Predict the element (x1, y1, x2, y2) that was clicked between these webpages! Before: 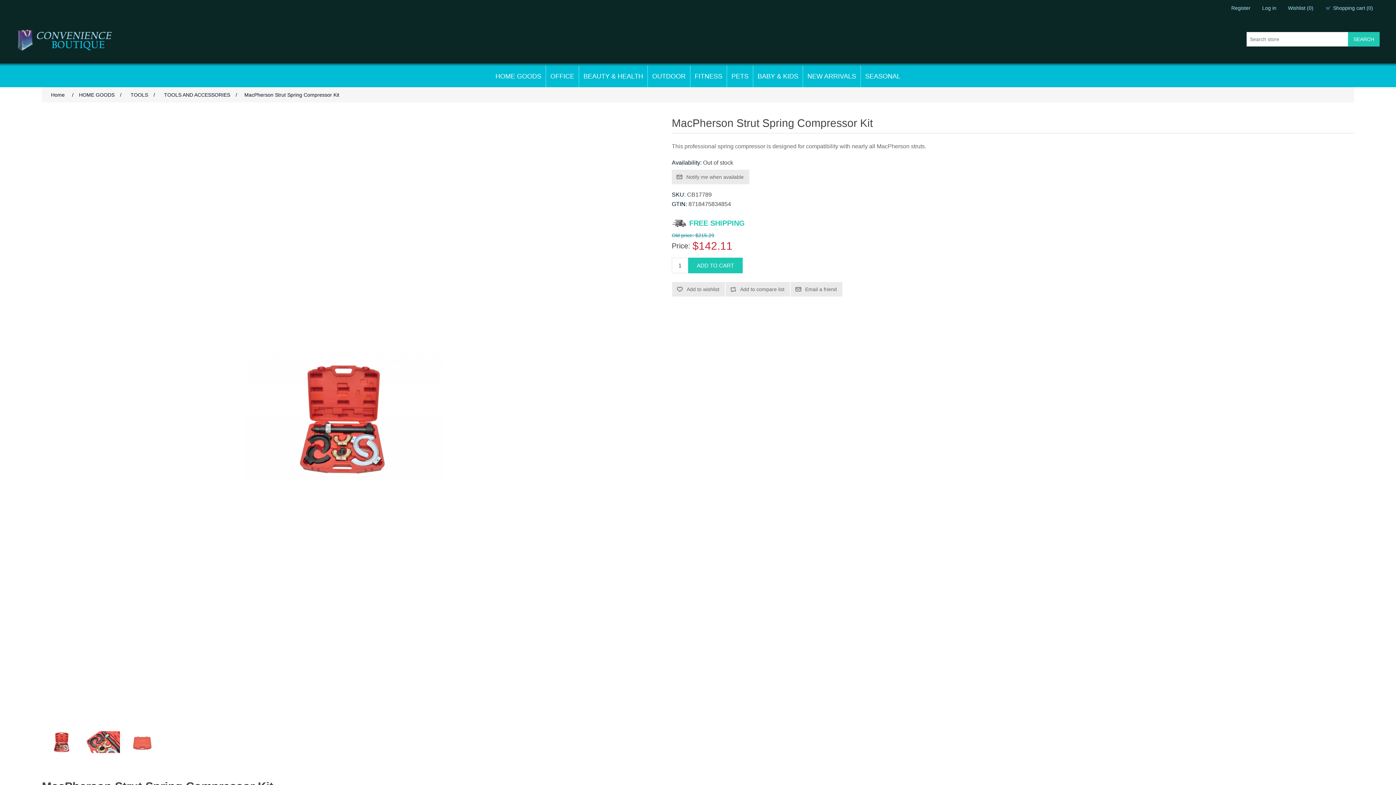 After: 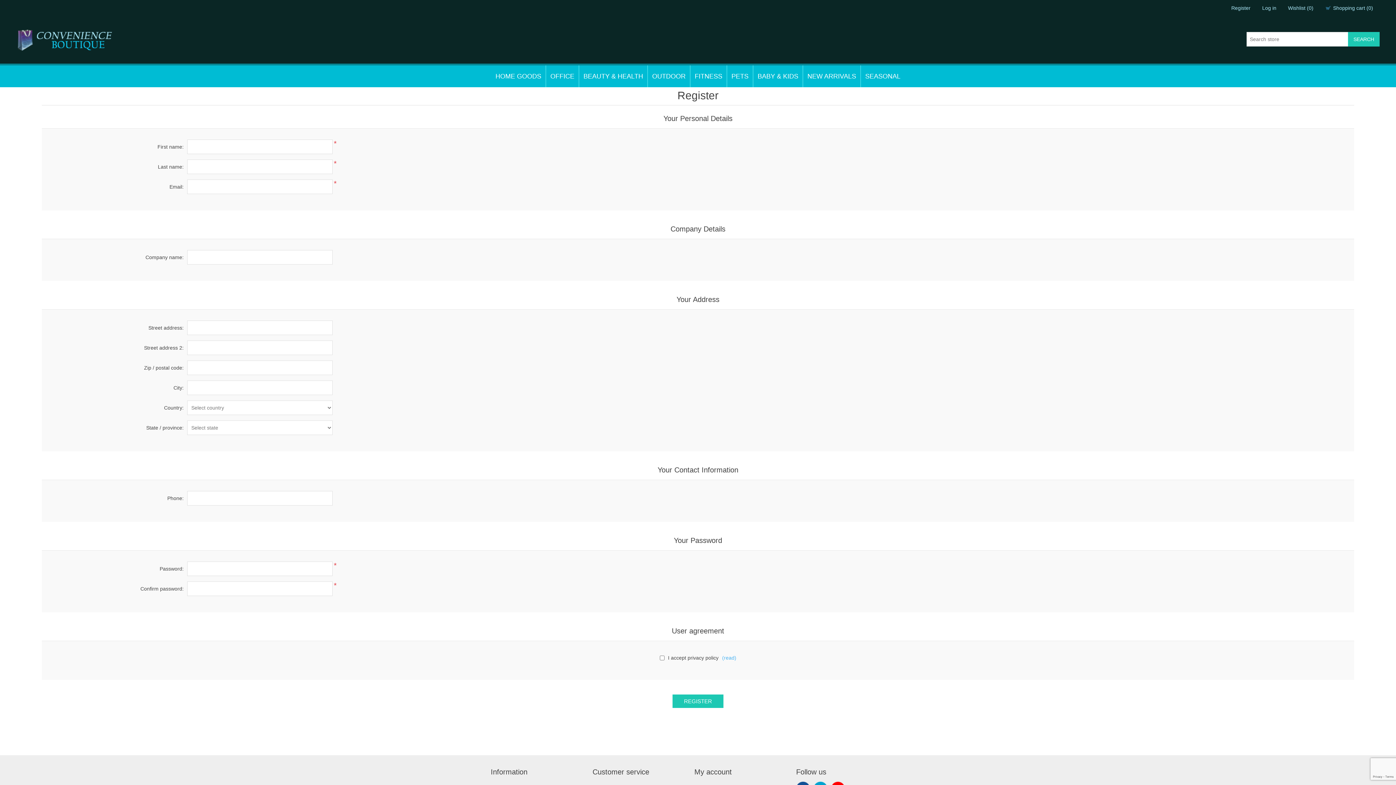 Action: bbox: (1231, 0, 1250, 16) label: Register